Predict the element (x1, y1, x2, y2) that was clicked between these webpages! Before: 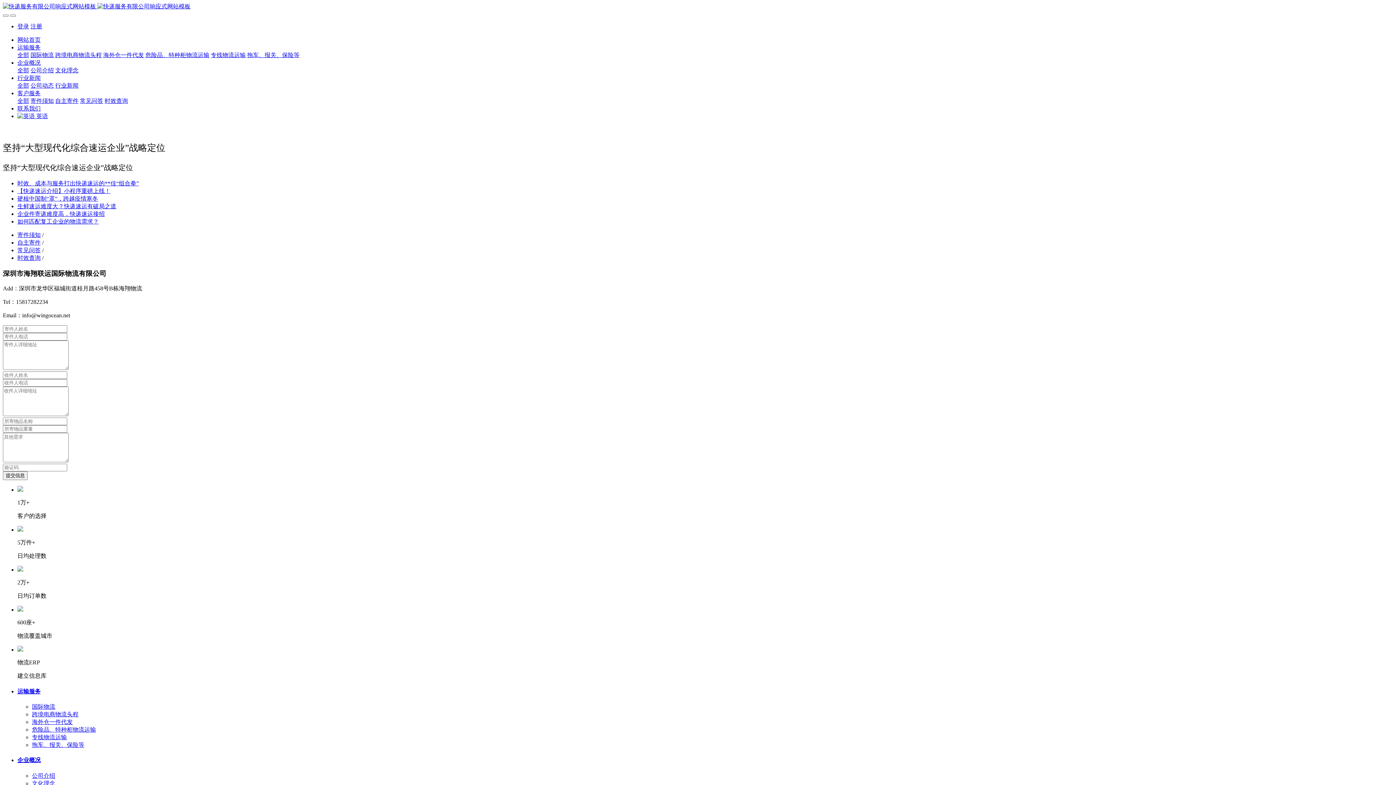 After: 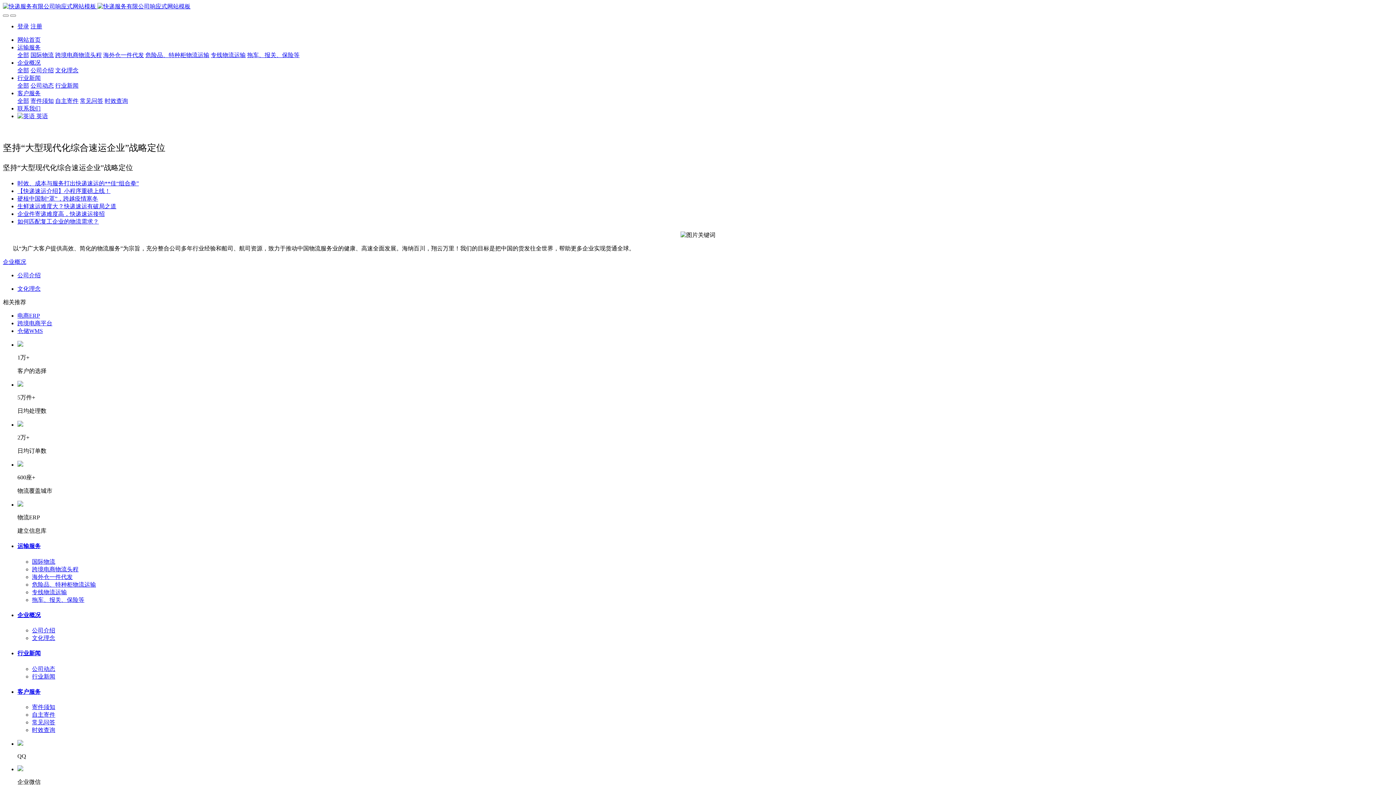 Action: label: 文化理念 bbox: (32, 780, 55, 786)